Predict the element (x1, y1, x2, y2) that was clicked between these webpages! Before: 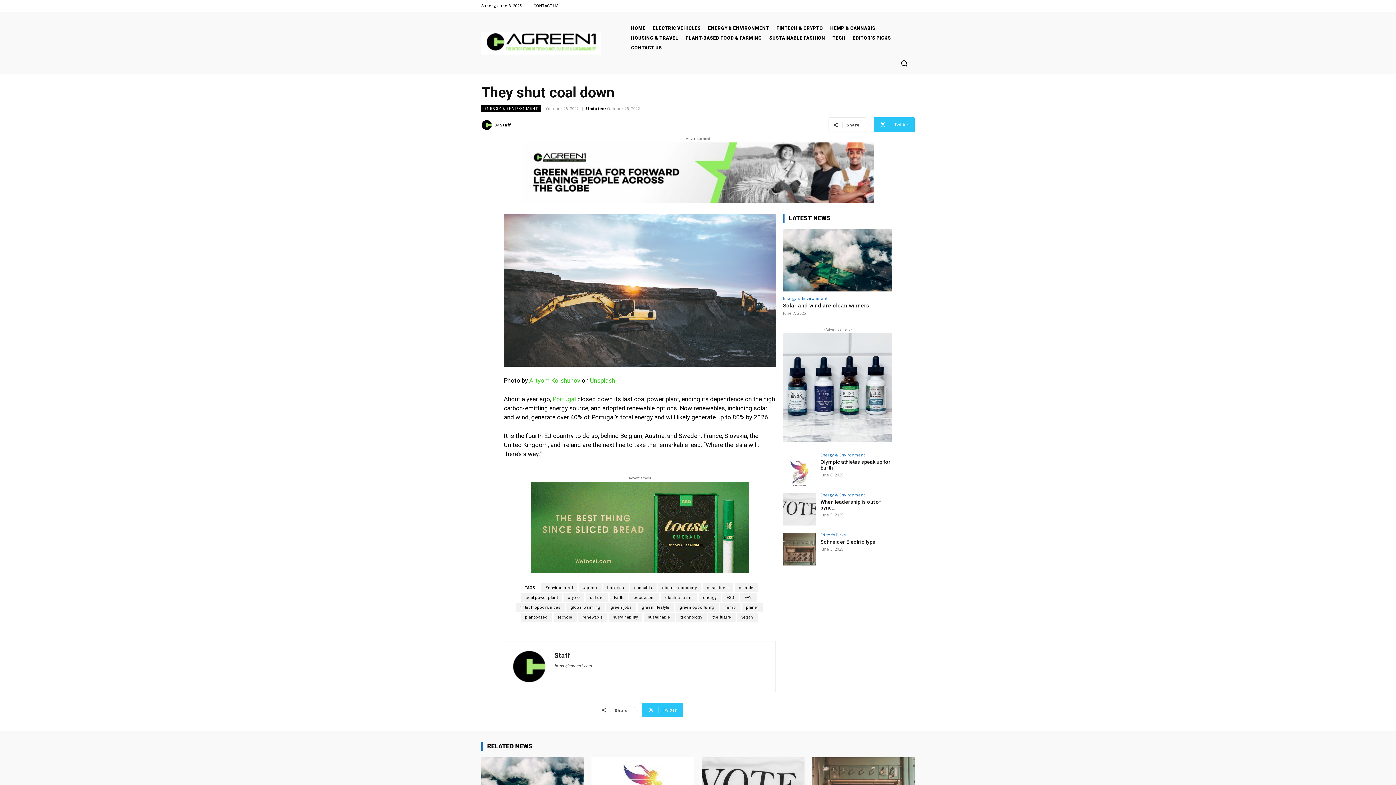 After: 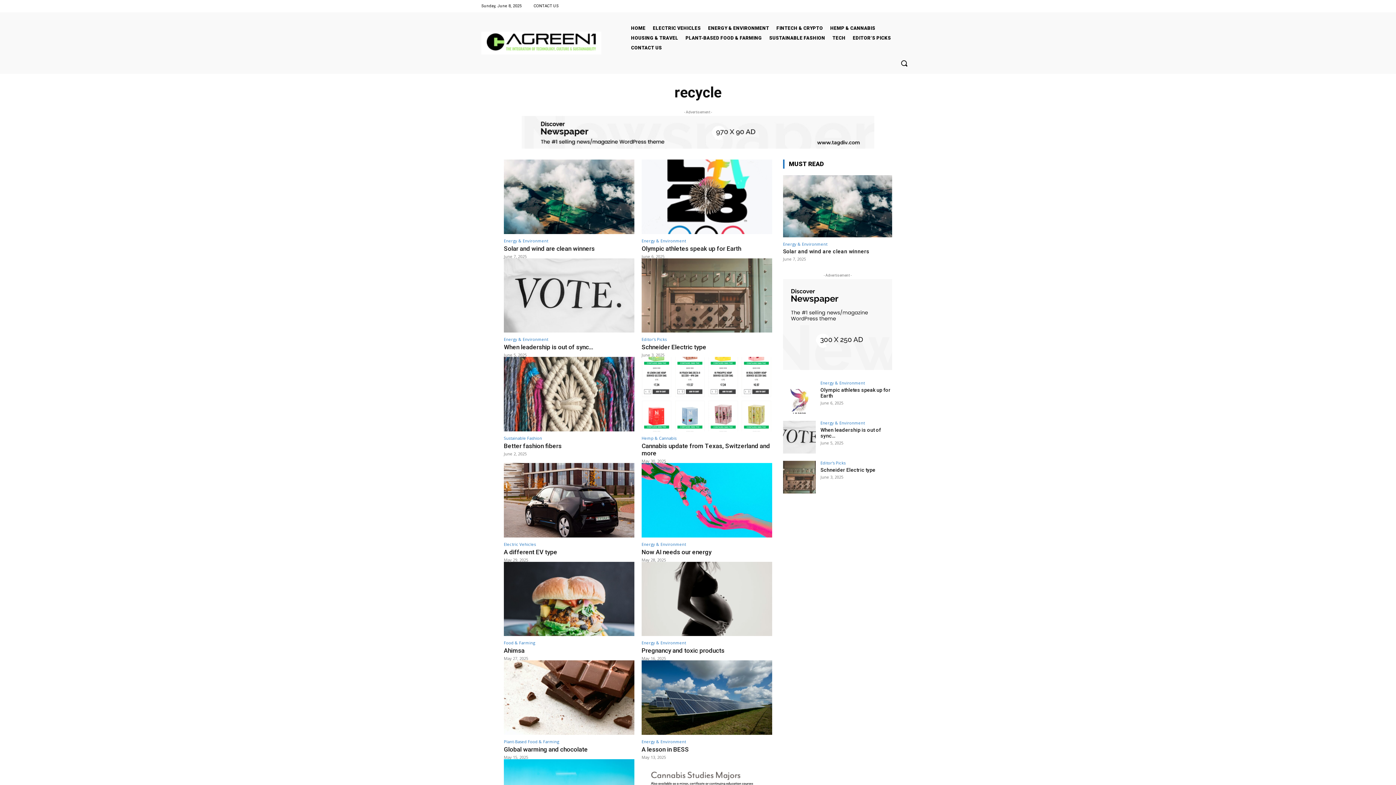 Action: label: recycle bbox: (553, 613, 576, 622)